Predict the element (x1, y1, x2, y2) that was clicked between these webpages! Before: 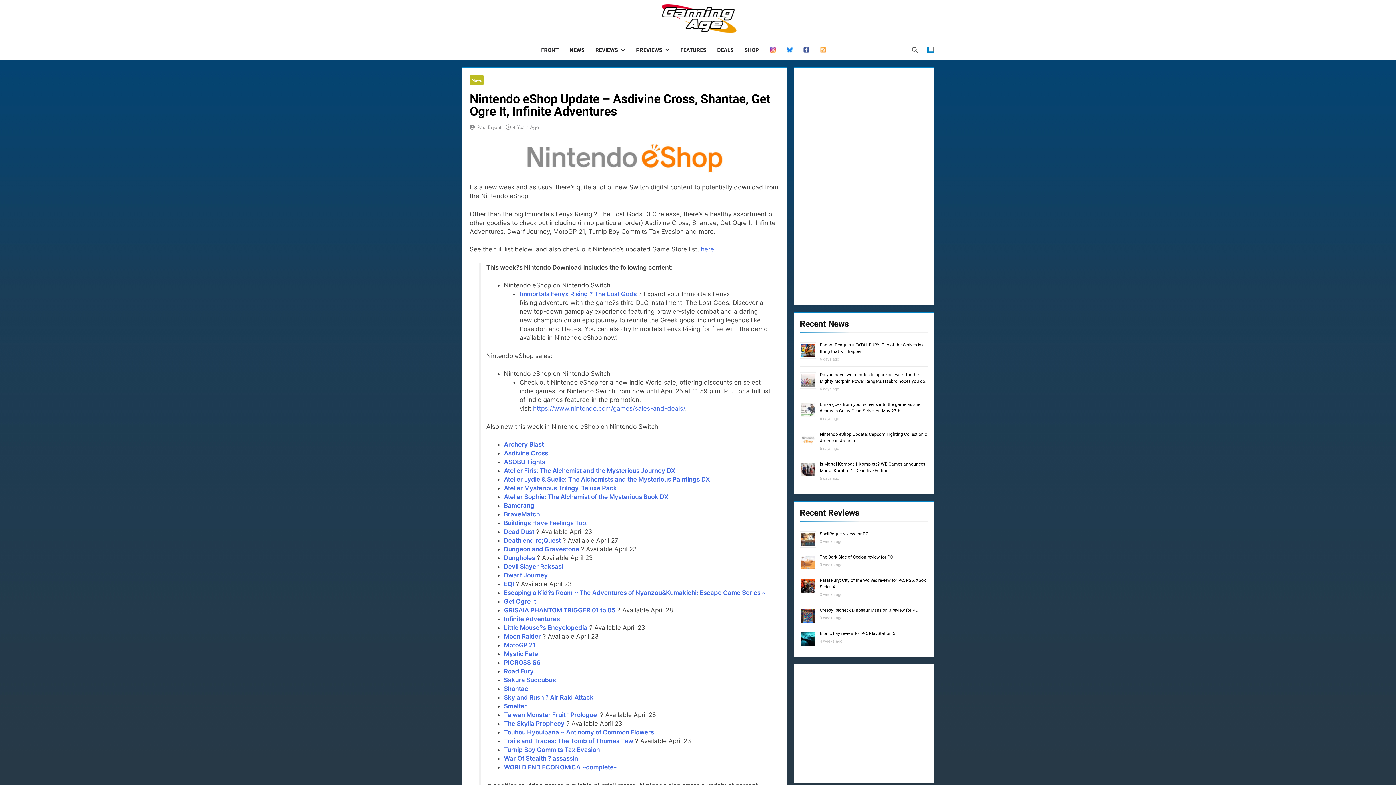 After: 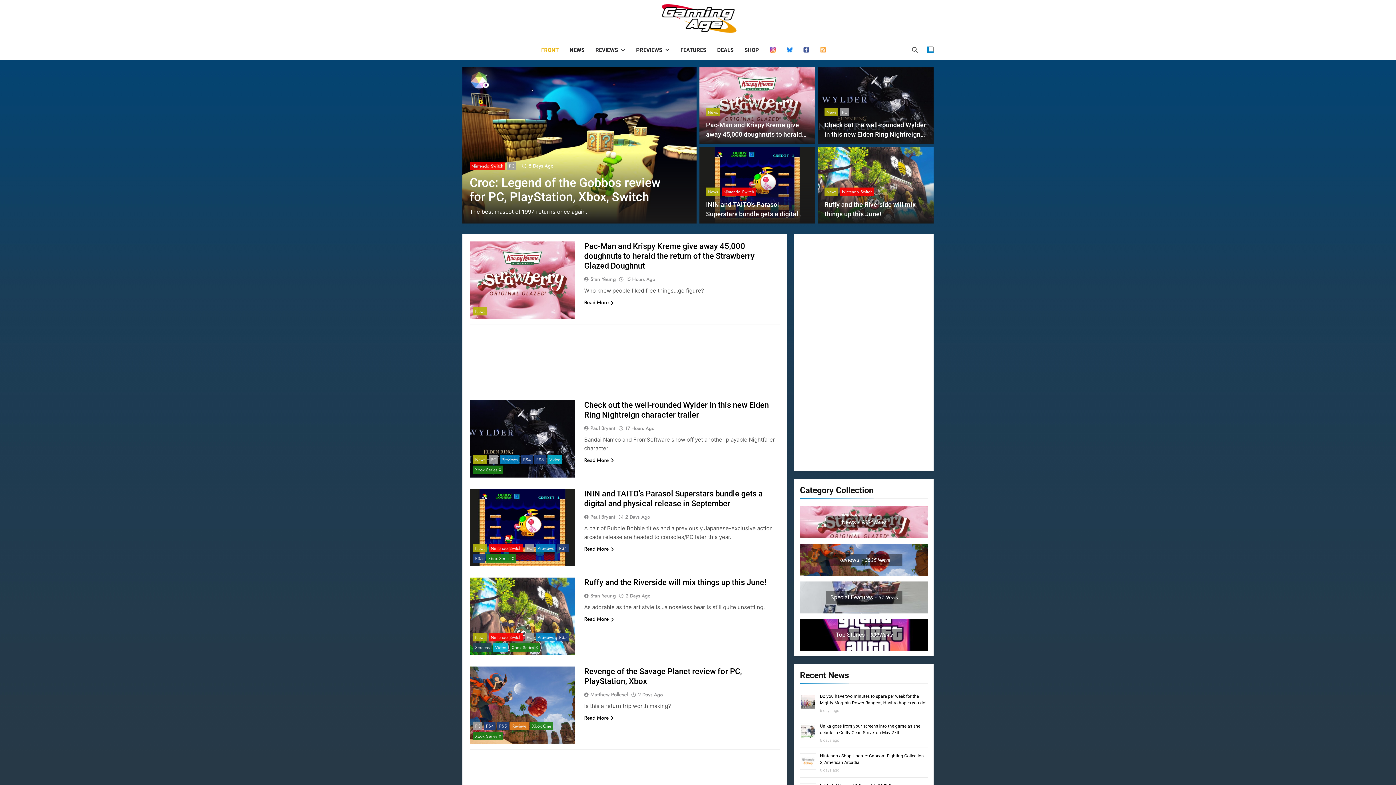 Action: bbox: (658, 3, 737, 36)